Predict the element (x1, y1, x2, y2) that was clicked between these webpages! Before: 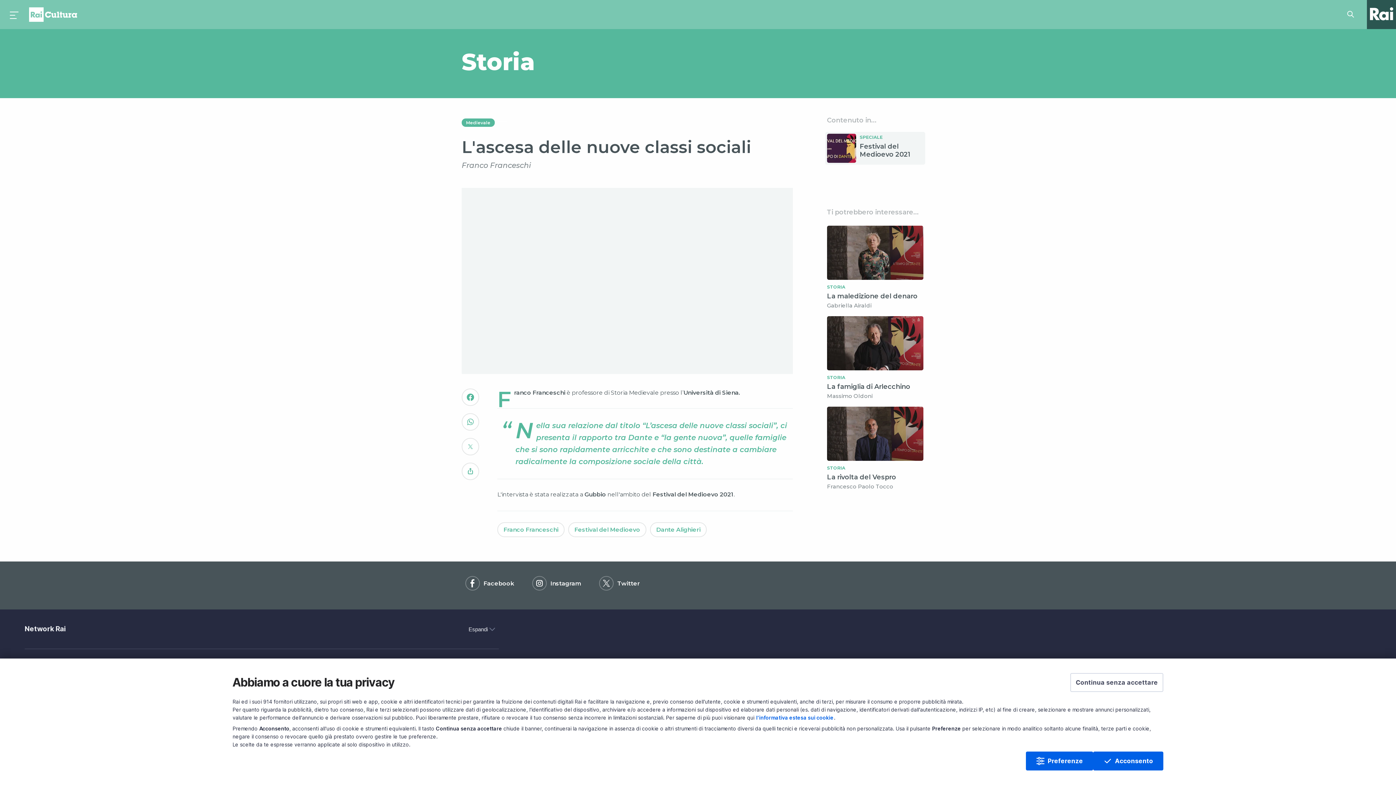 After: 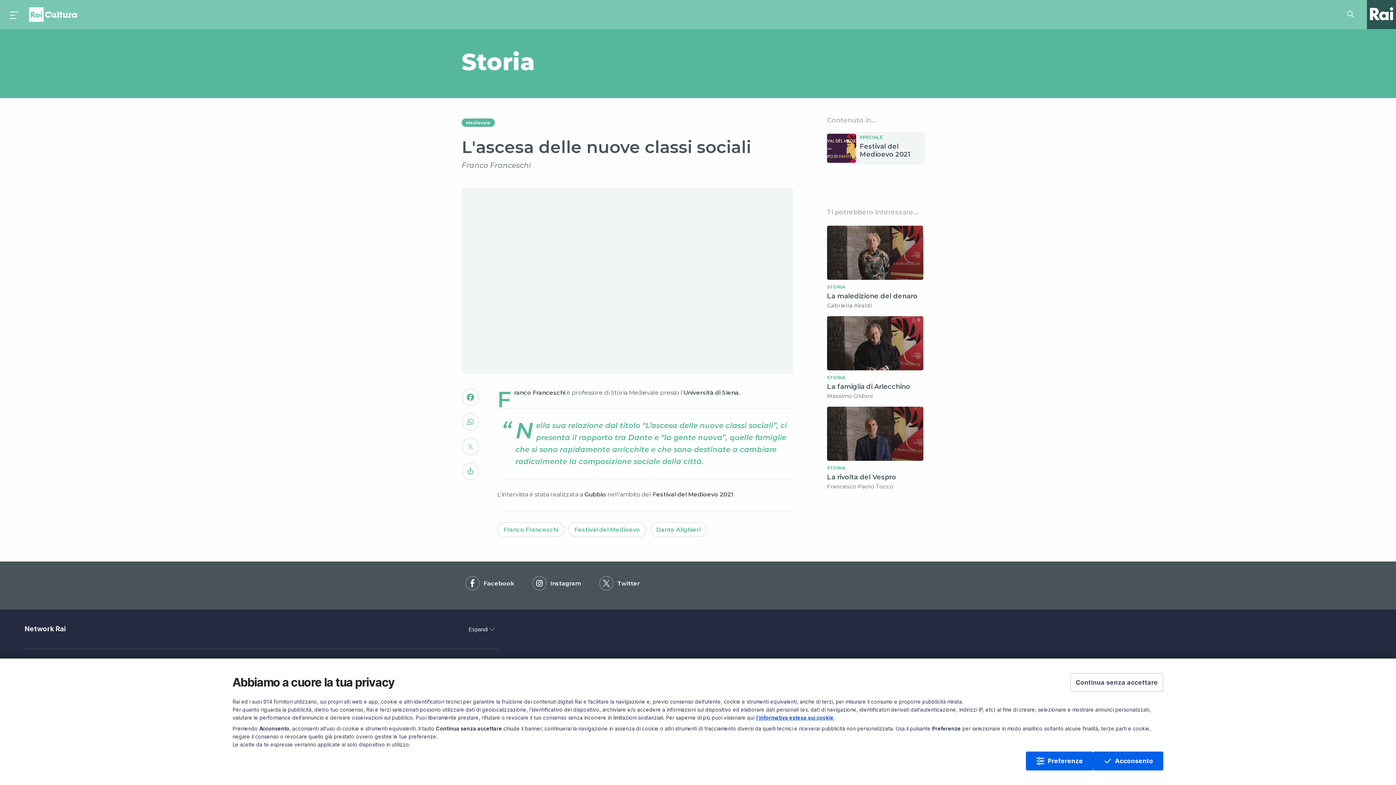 Action: label: Prendi visione dell'informativa estesa sui cookie bbox: (756, 714, 833, 721)